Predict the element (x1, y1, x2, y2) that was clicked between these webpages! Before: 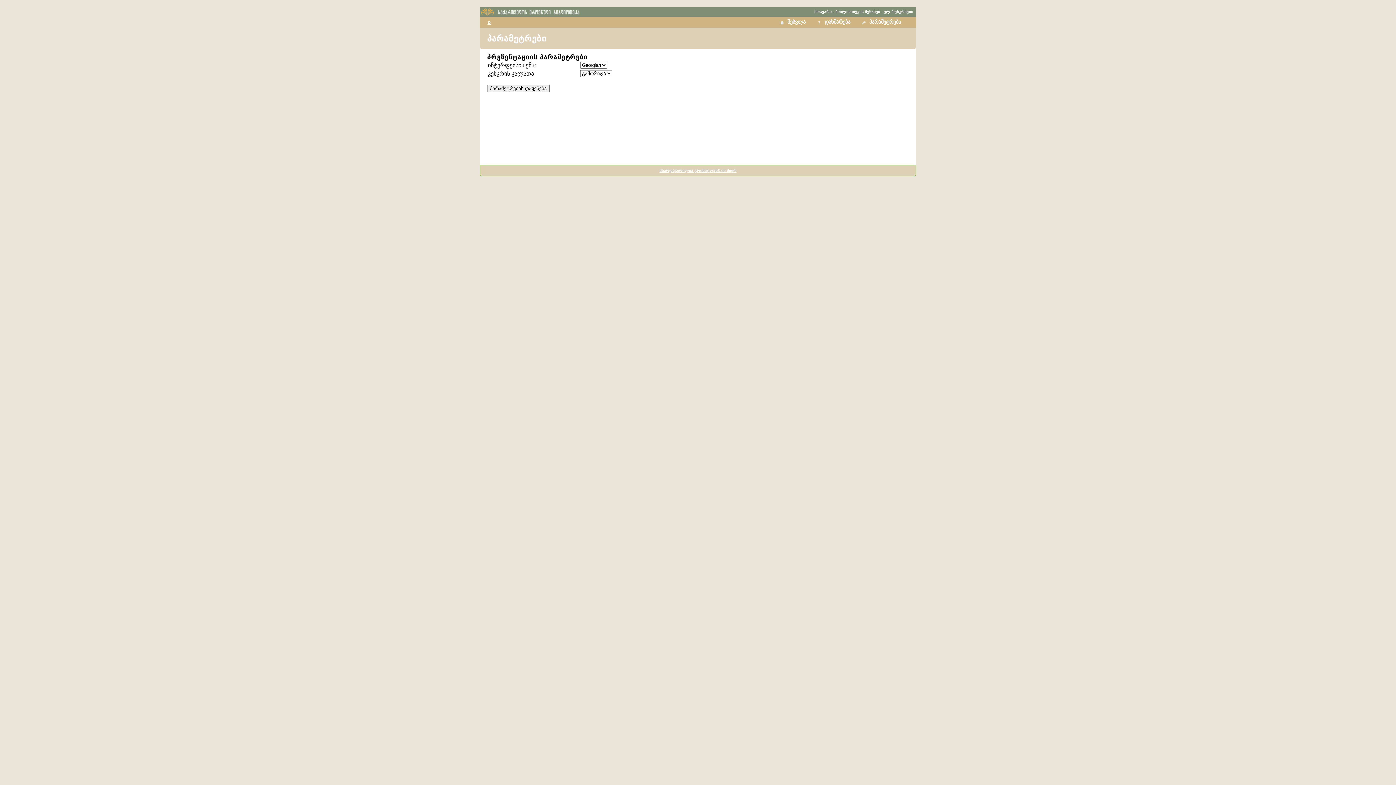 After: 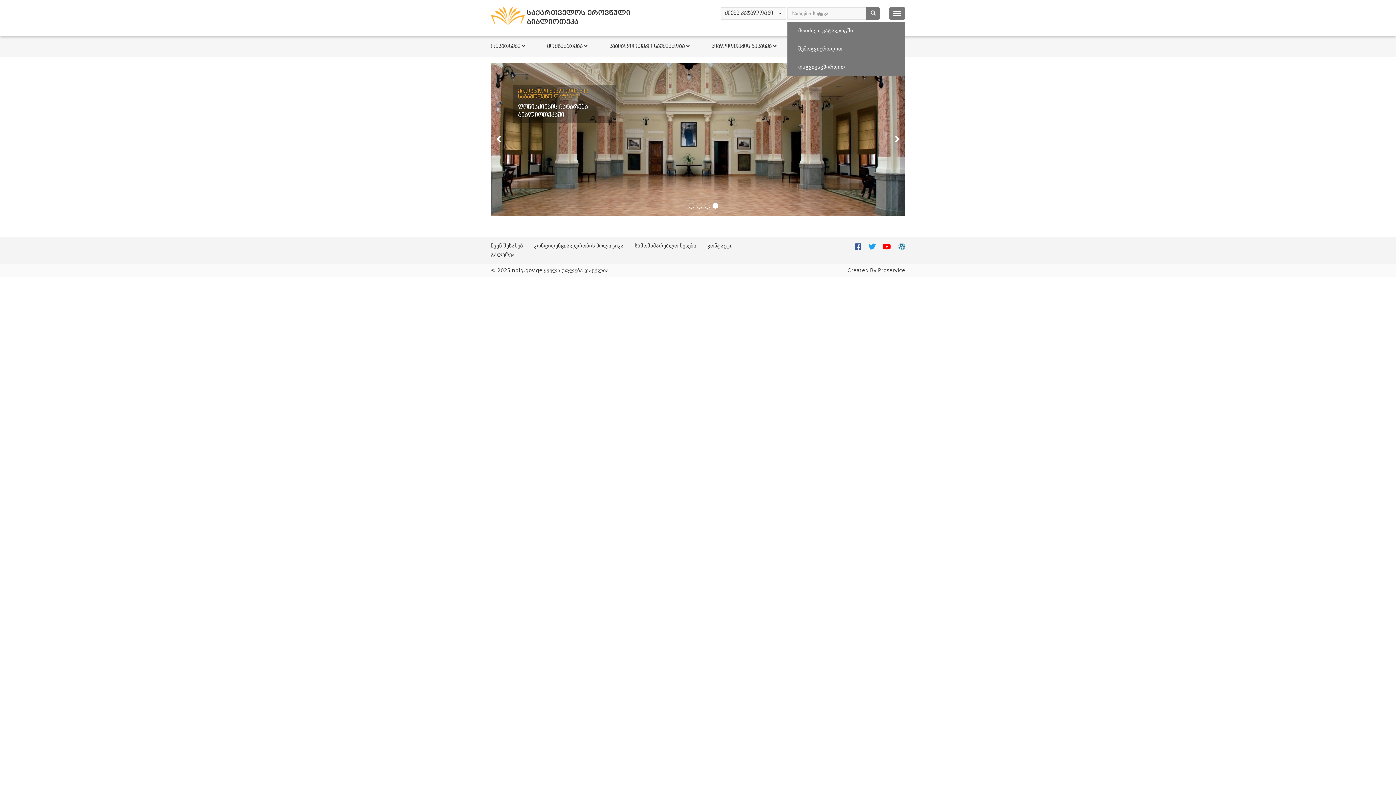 Action: bbox: (835, 9, 880, 13) label: ბიბლიოთეკის შესახებ